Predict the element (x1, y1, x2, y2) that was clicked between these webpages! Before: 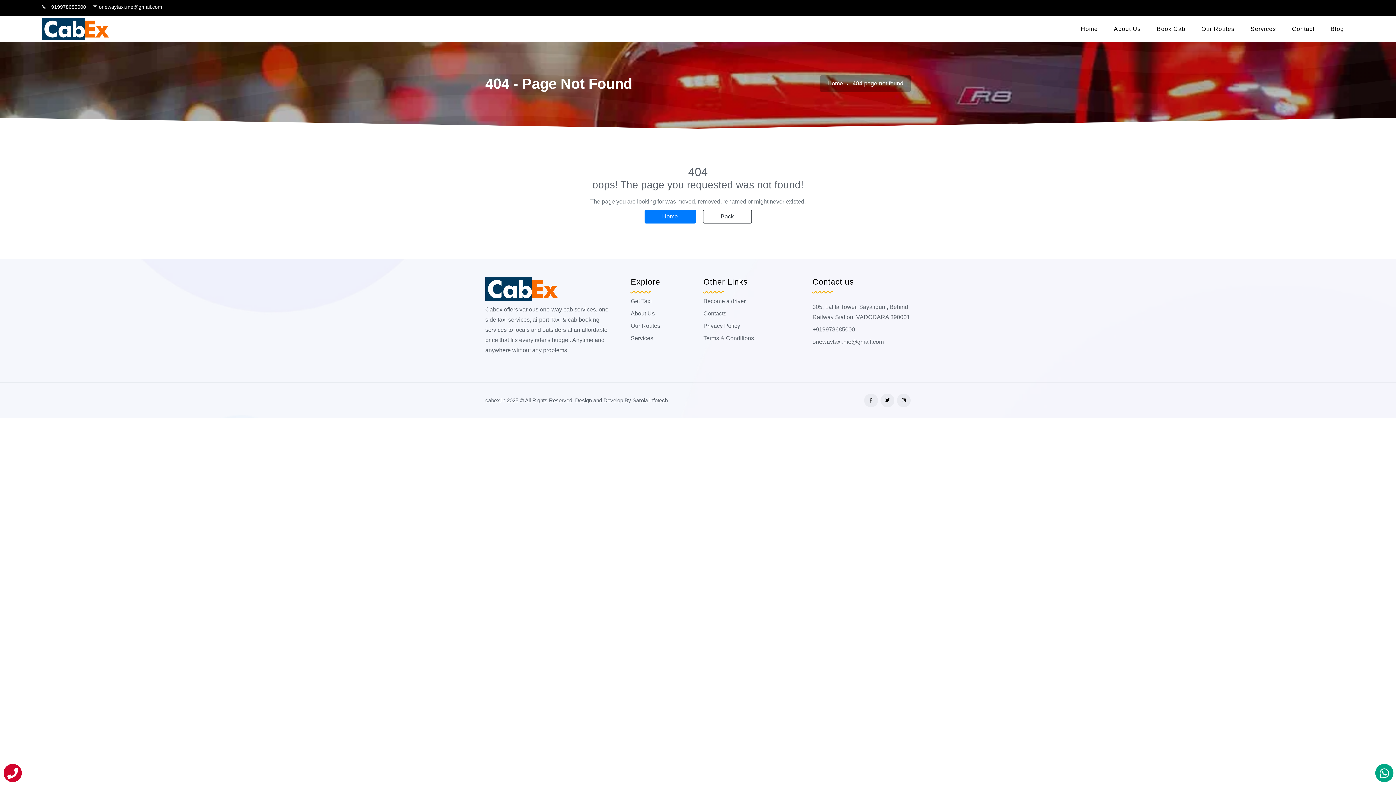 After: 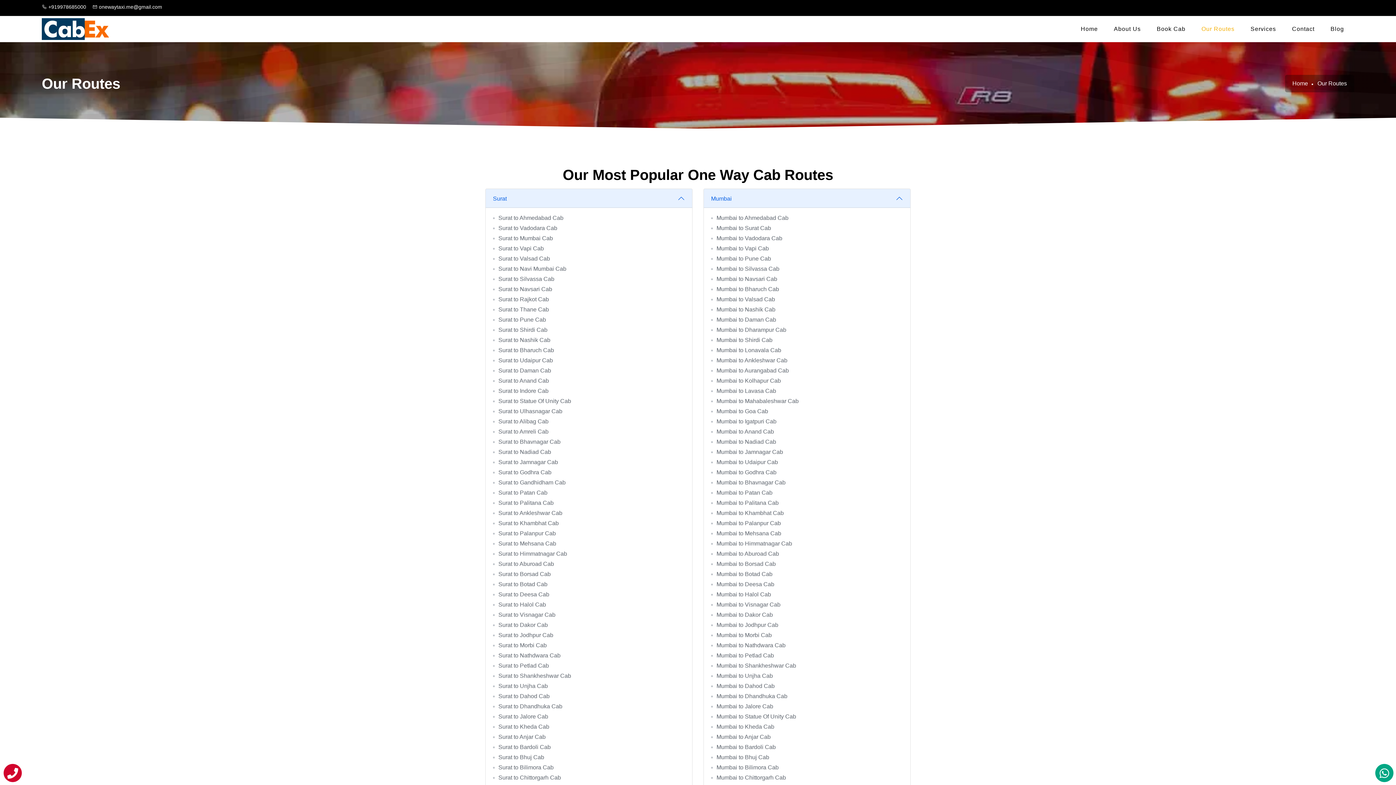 Action: label: Our Routes bbox: (1201, 24, 1234, 42)